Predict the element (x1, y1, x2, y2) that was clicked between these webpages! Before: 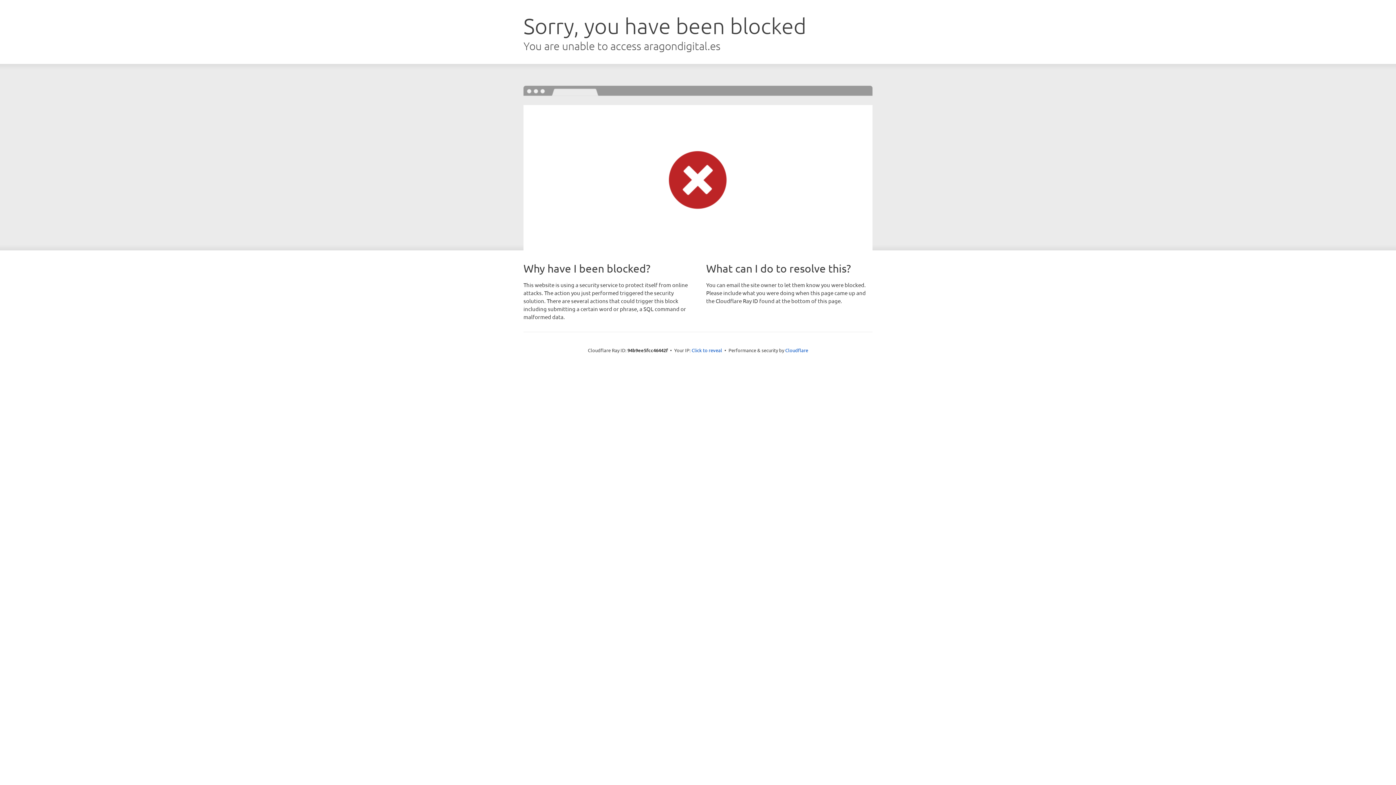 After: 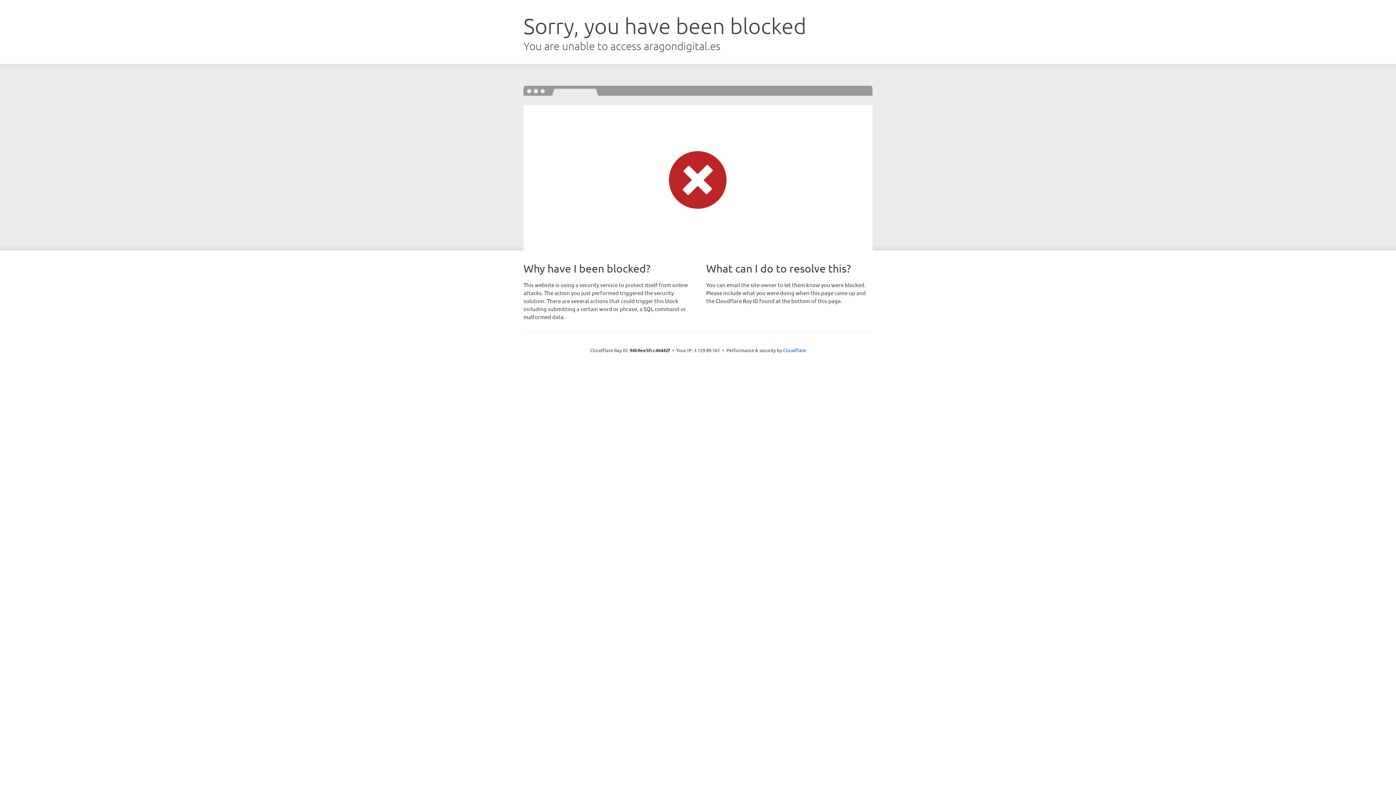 Action: label: Click to reveal bbox: (691, 346, 722, 353)